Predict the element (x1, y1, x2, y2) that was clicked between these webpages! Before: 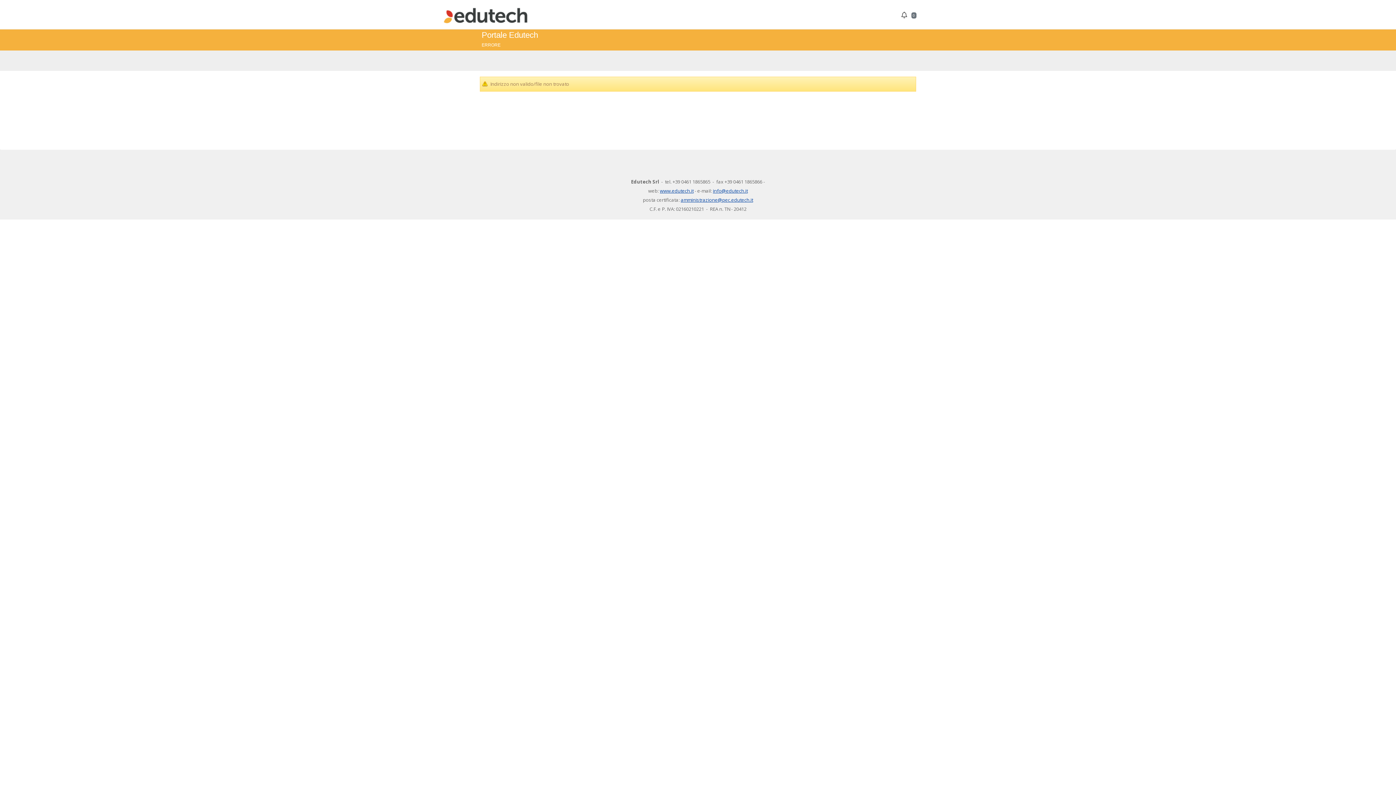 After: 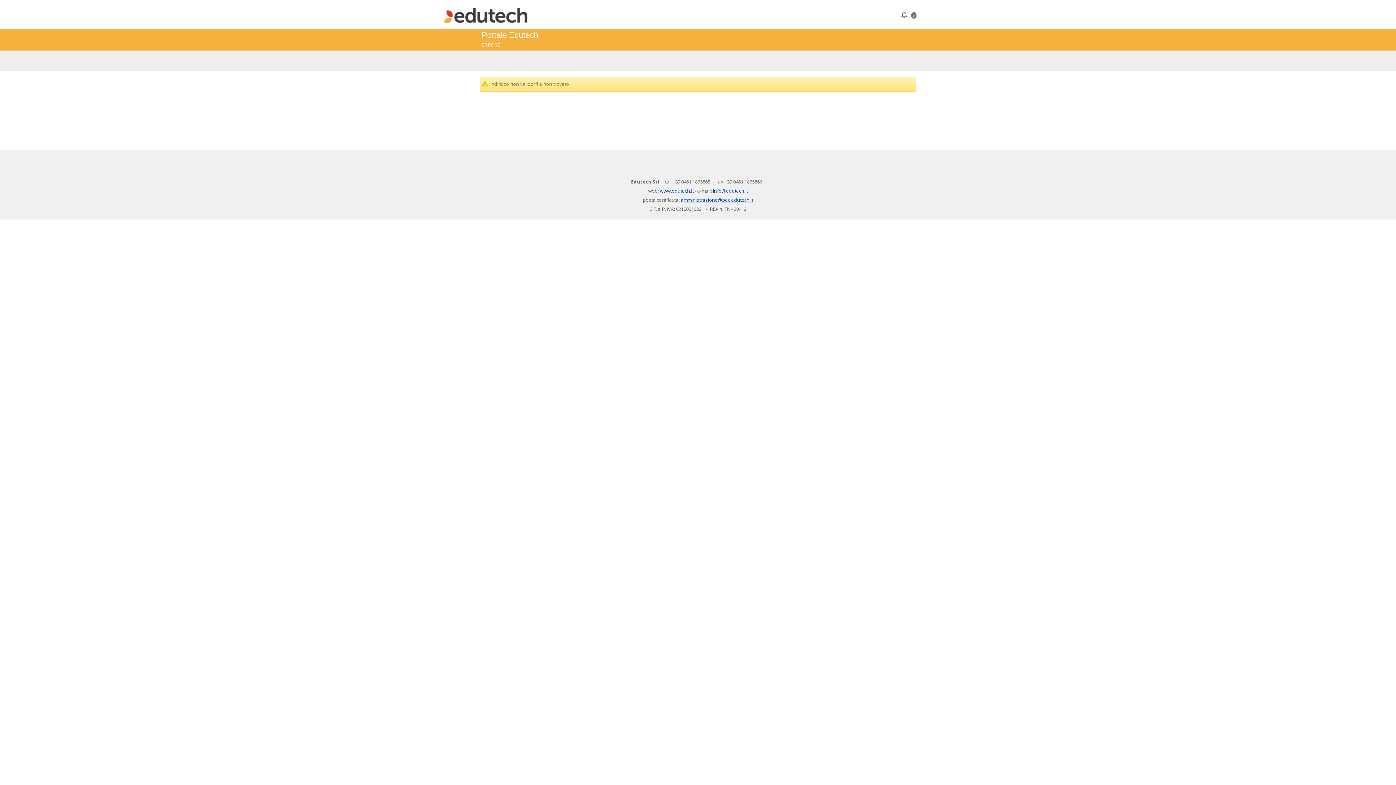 Action: label: www.edutech.it bbox: (660, 187, 693, 194)